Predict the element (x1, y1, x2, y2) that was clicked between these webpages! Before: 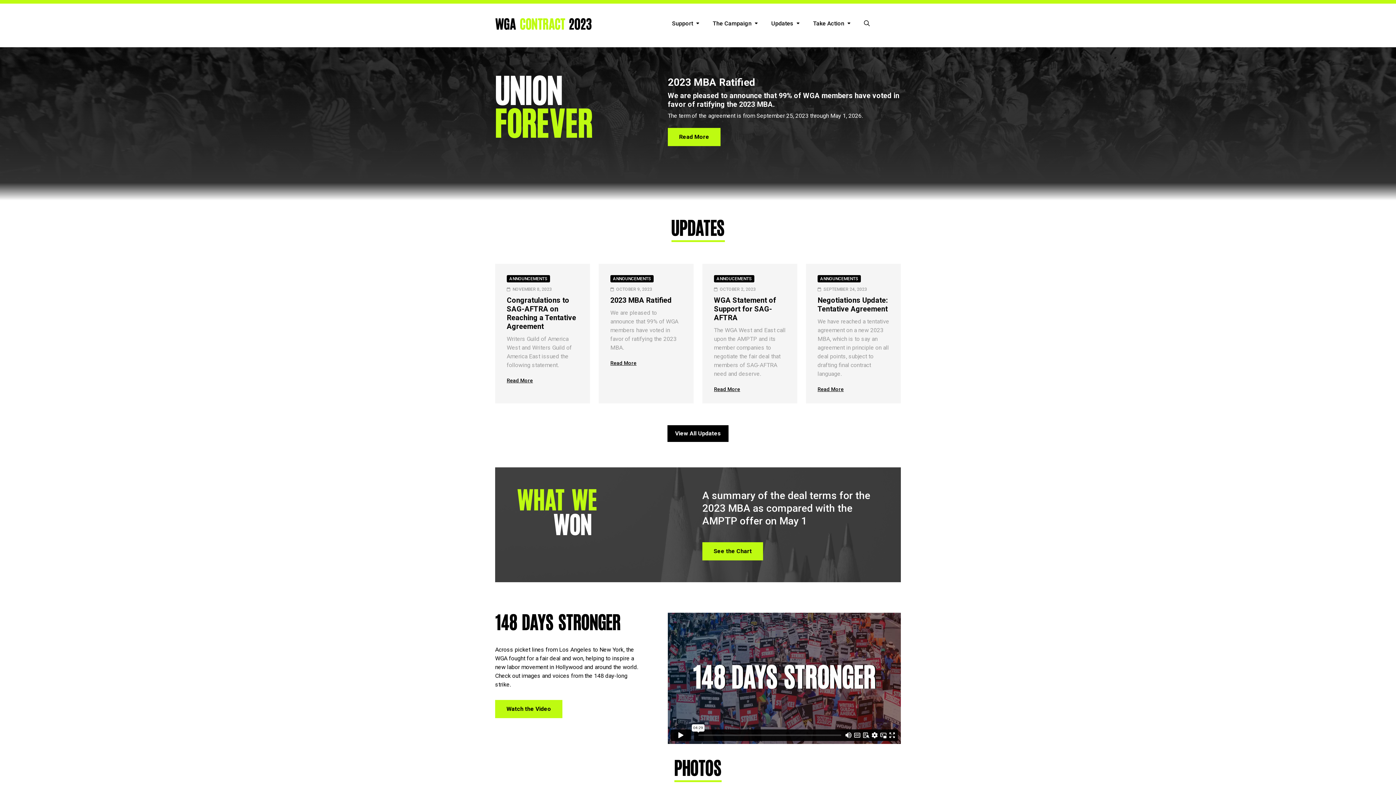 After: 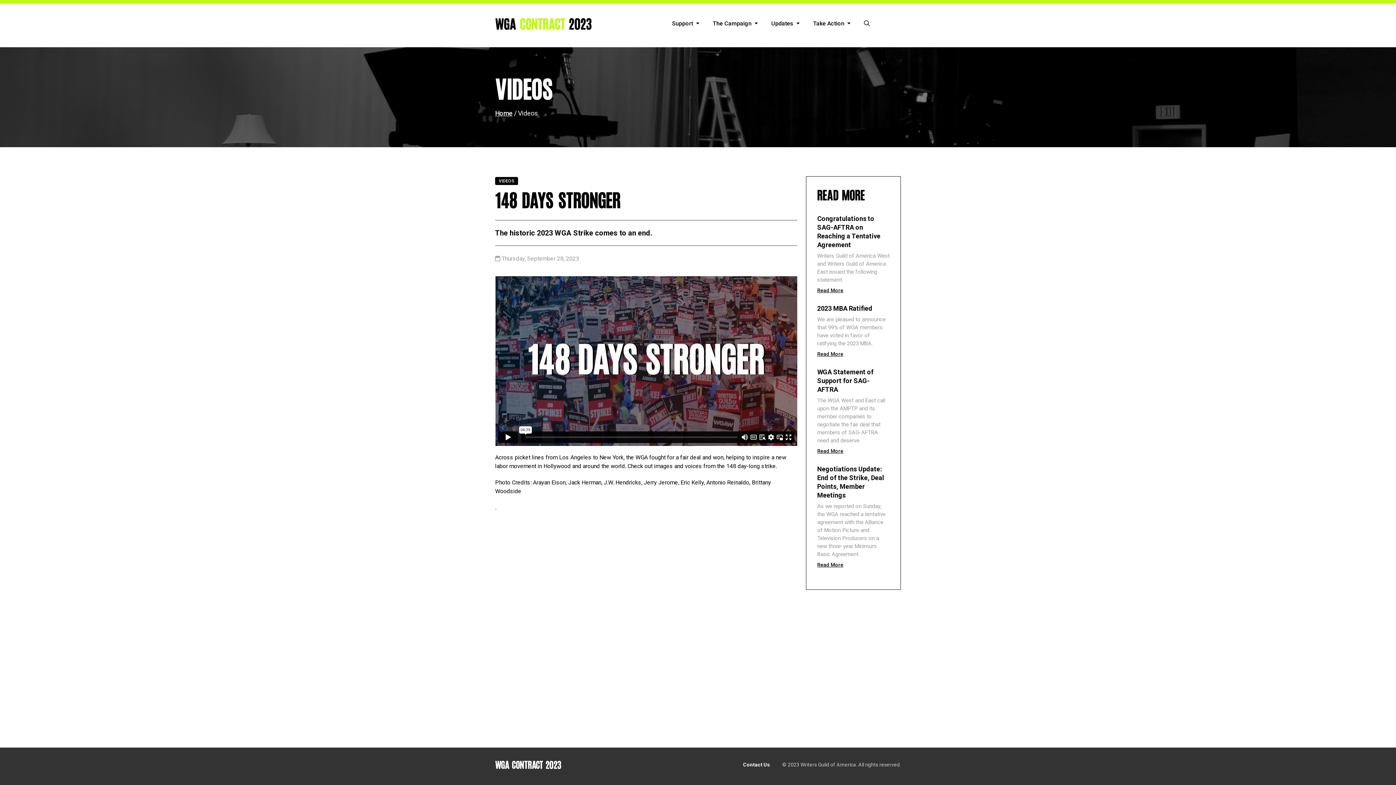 Action: label: Watch the Video bbox: (495, 700, 562, 718)